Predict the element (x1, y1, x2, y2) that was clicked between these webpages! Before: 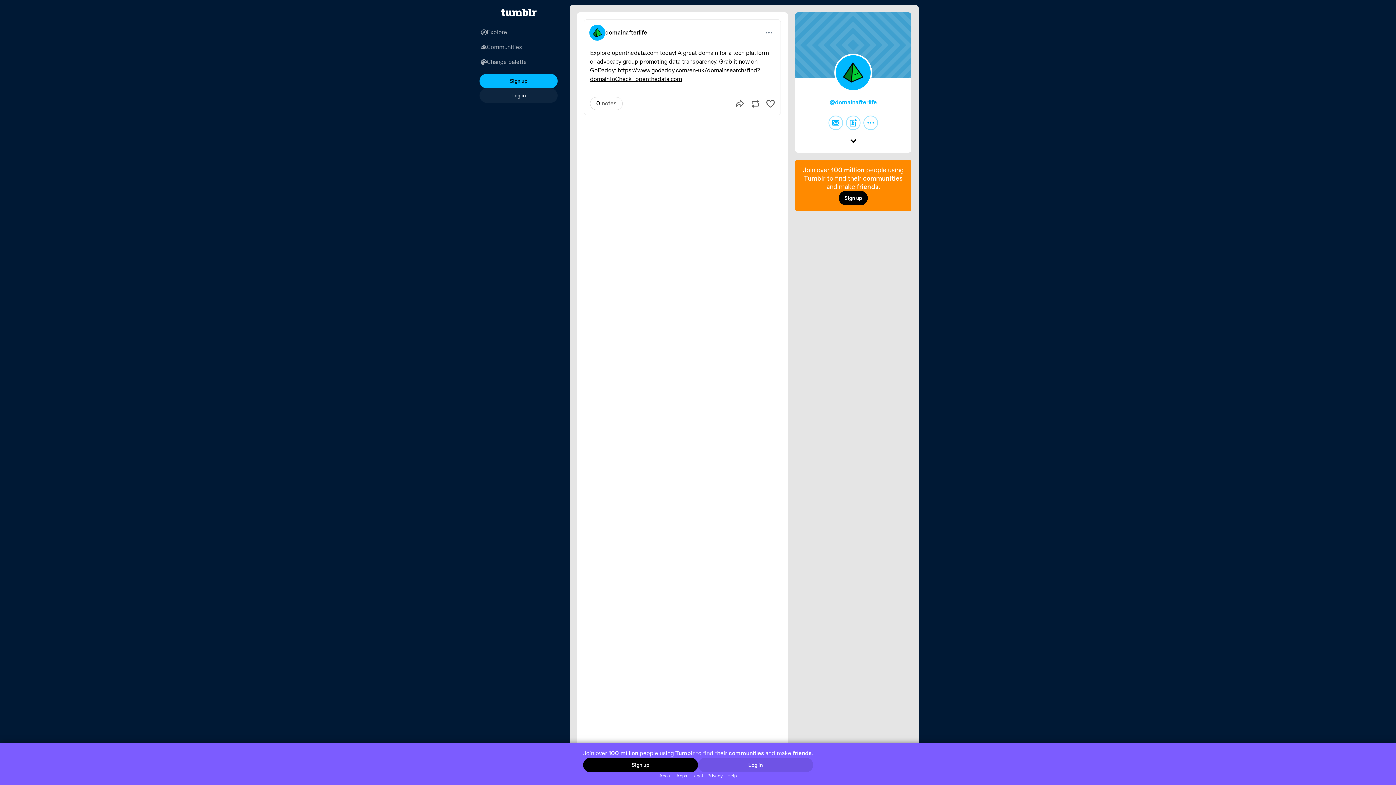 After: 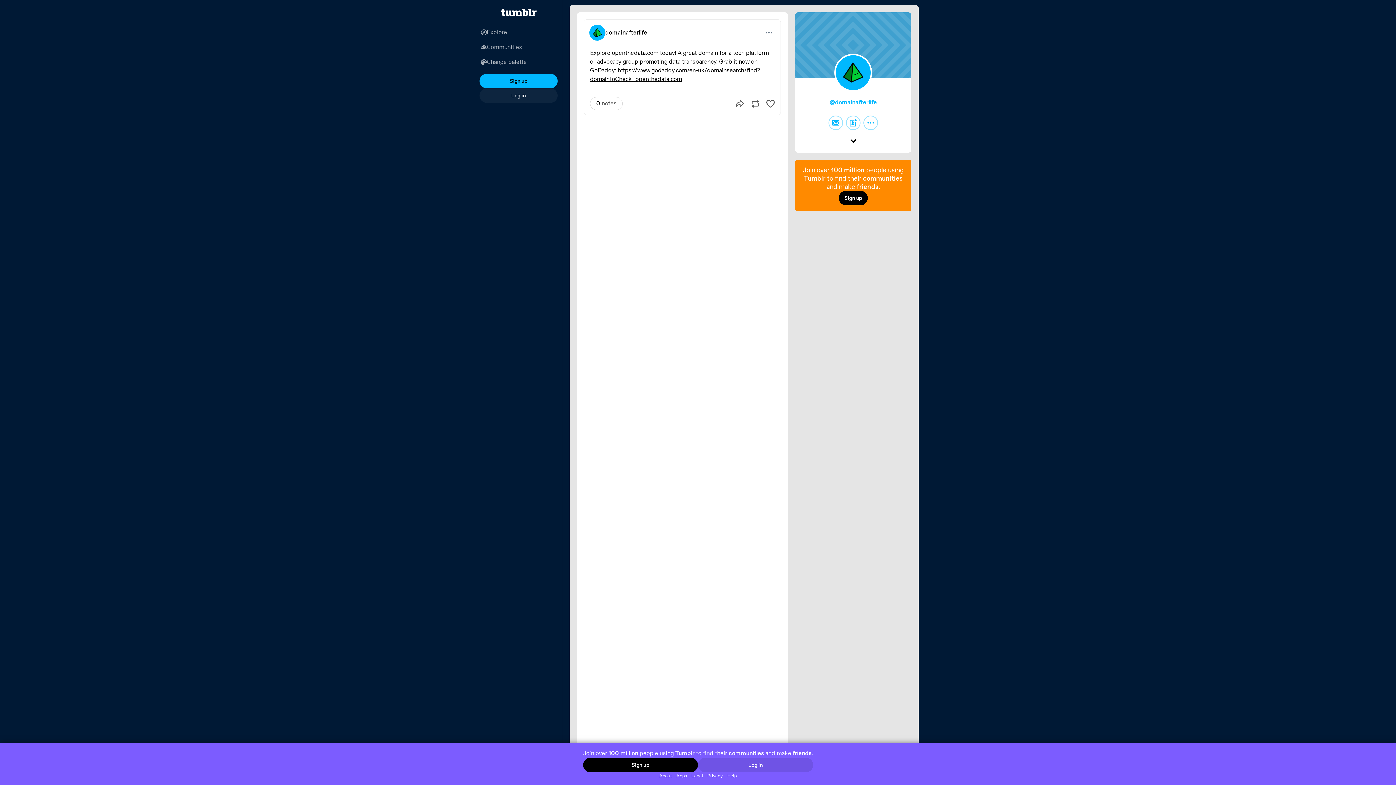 Action: bbox: (657, 772, 674, 779) label: About